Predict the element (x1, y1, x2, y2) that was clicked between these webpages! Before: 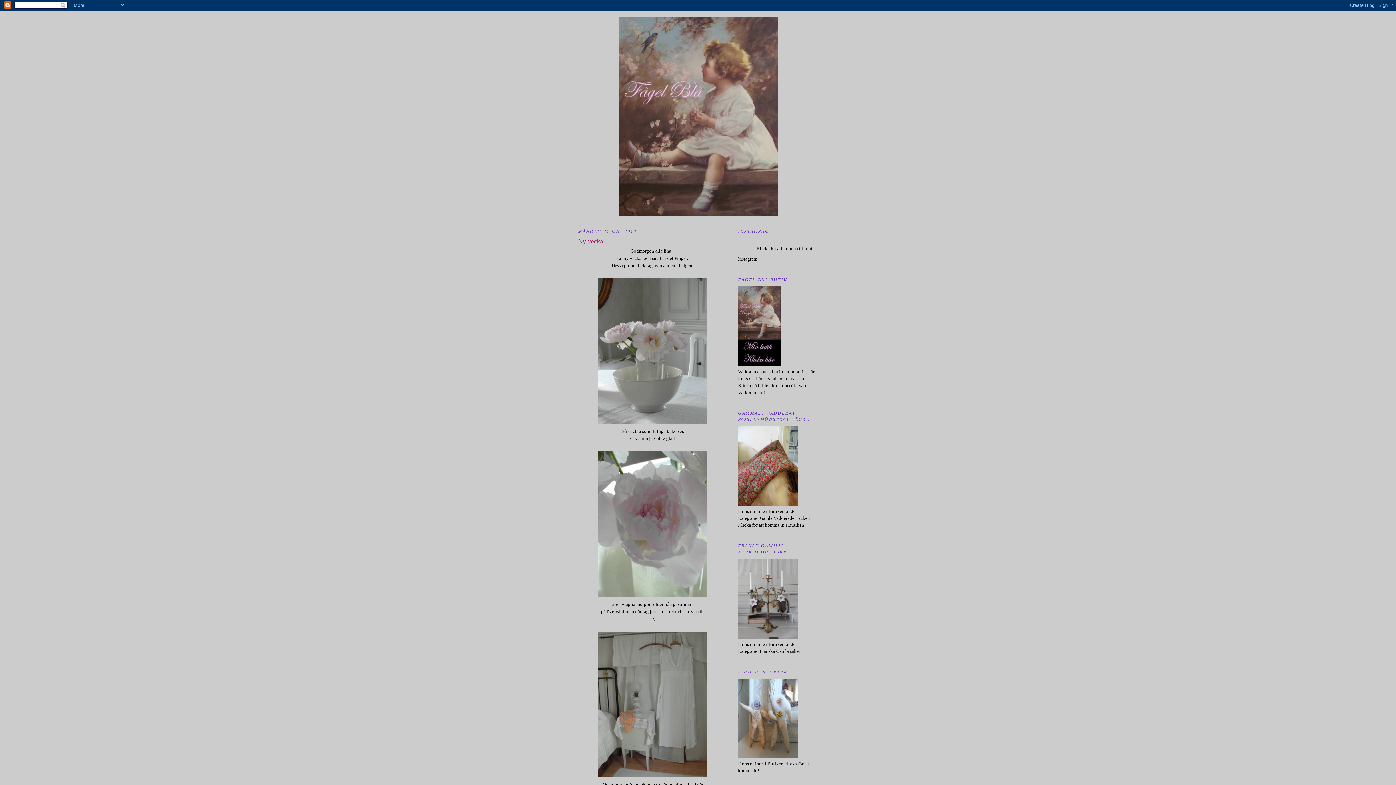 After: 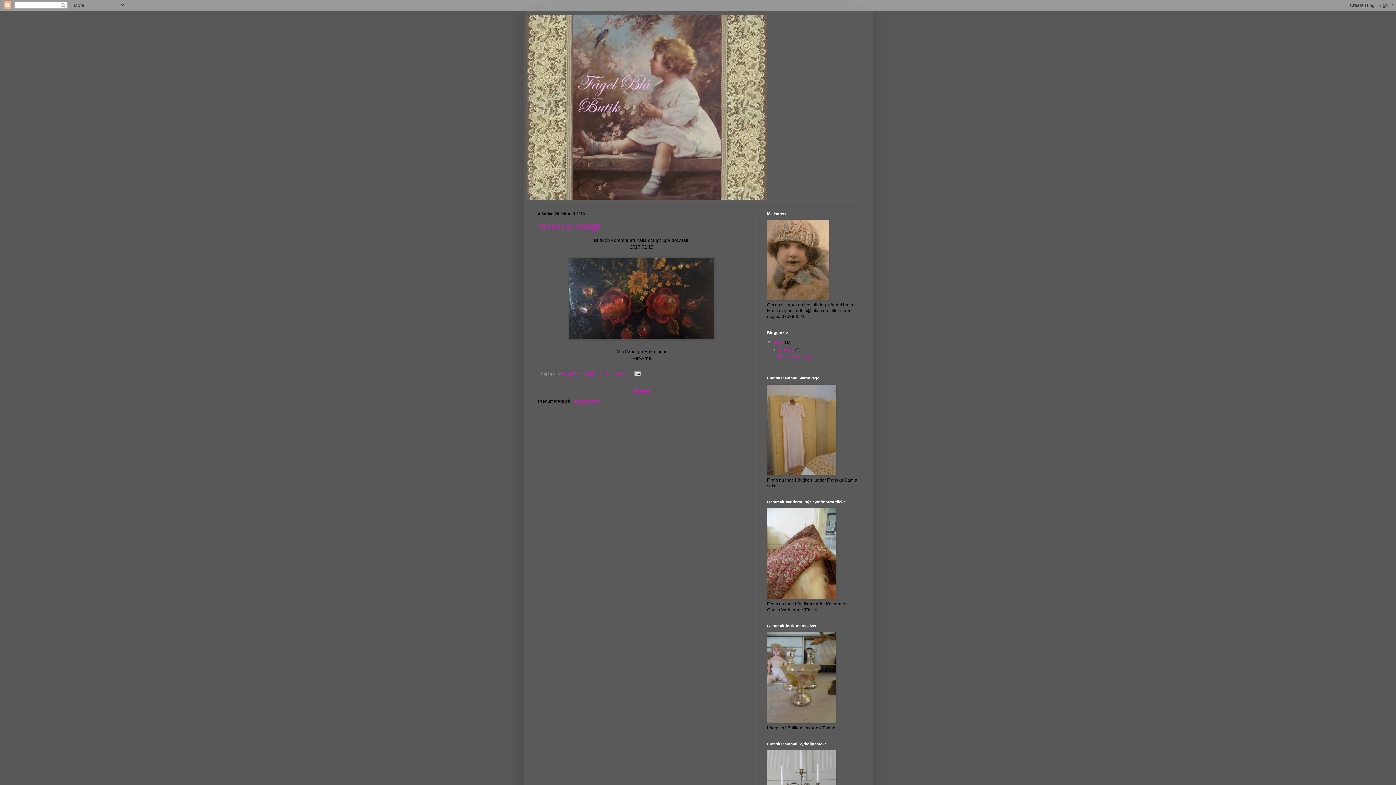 Action: bbox: (738, 362, 780, 367)